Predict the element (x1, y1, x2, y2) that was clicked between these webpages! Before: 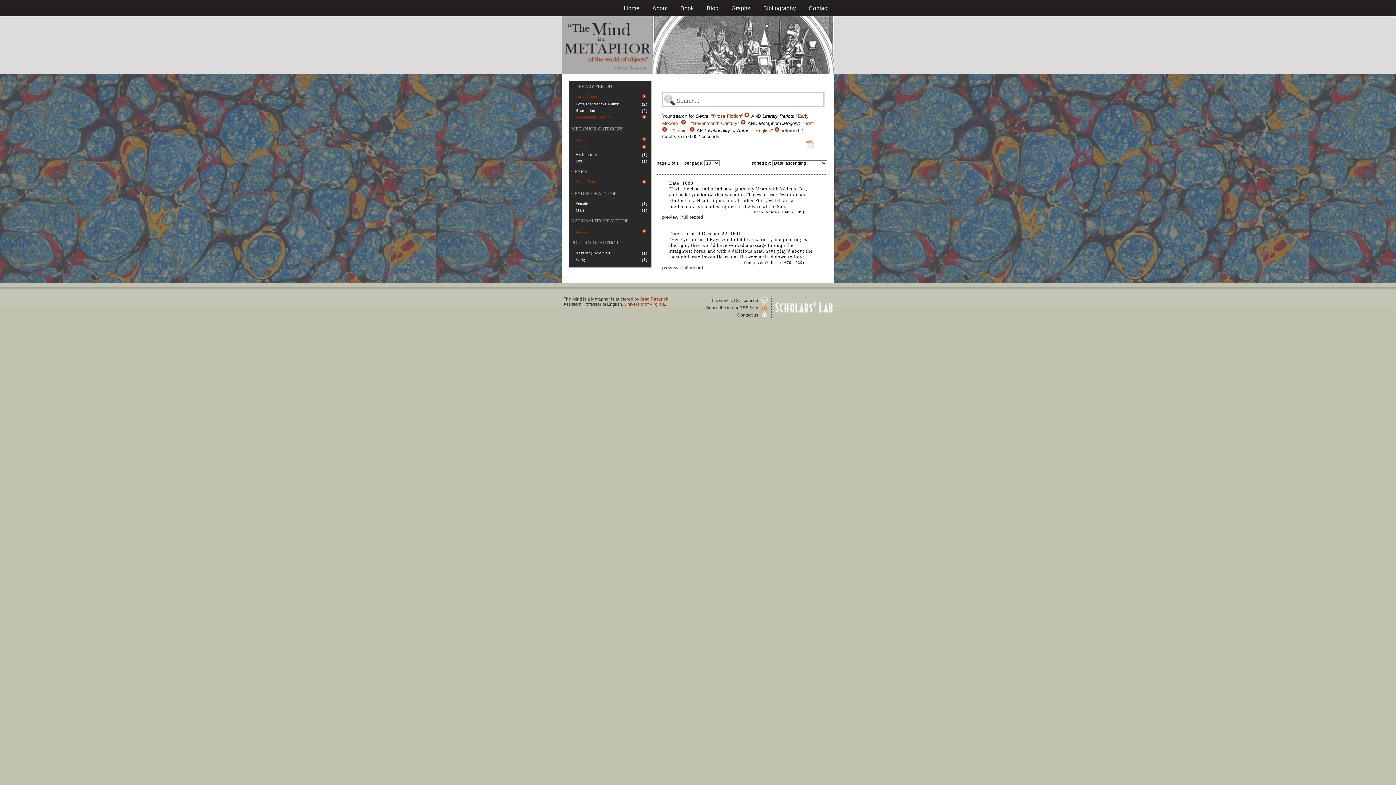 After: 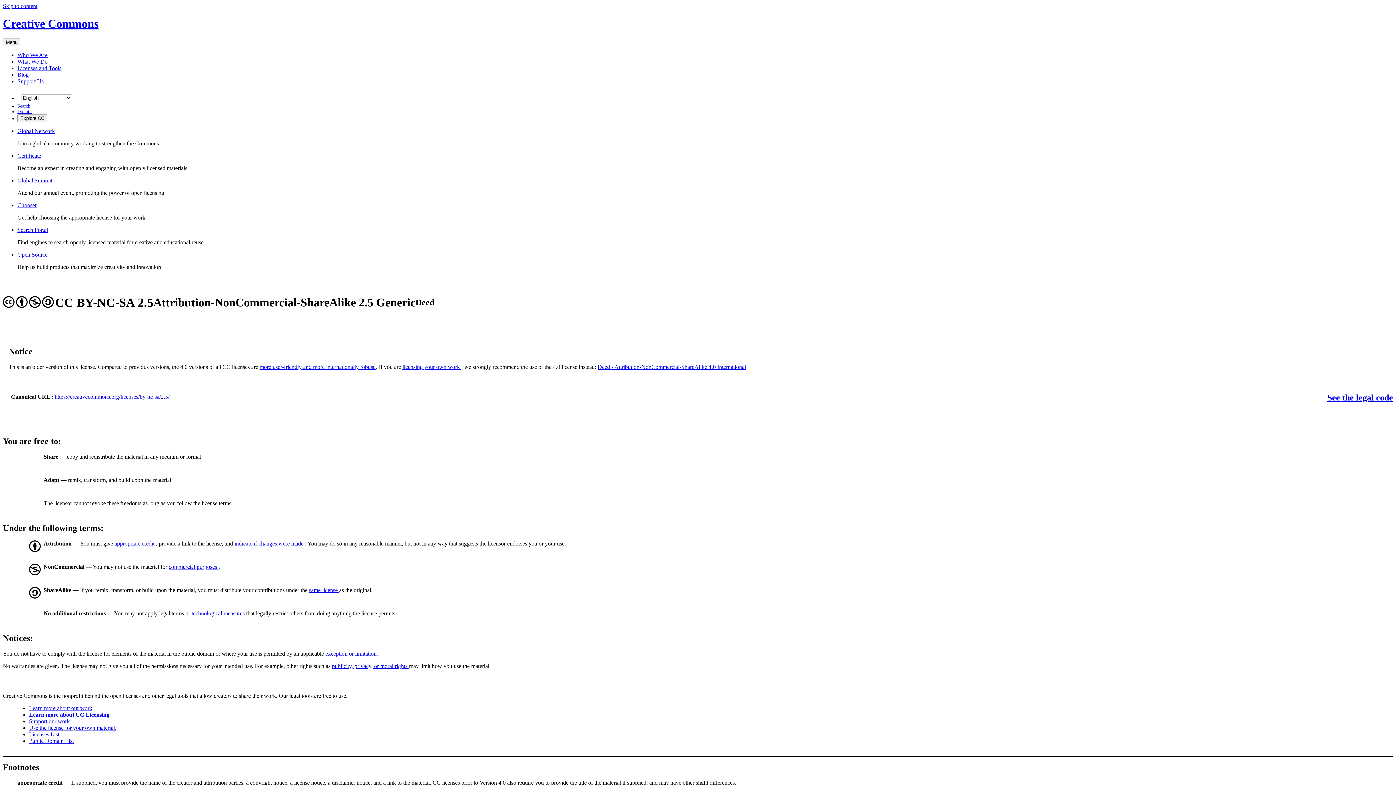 Action: label: This work is CC licensed  bbox: (709, 298, 767, 303)